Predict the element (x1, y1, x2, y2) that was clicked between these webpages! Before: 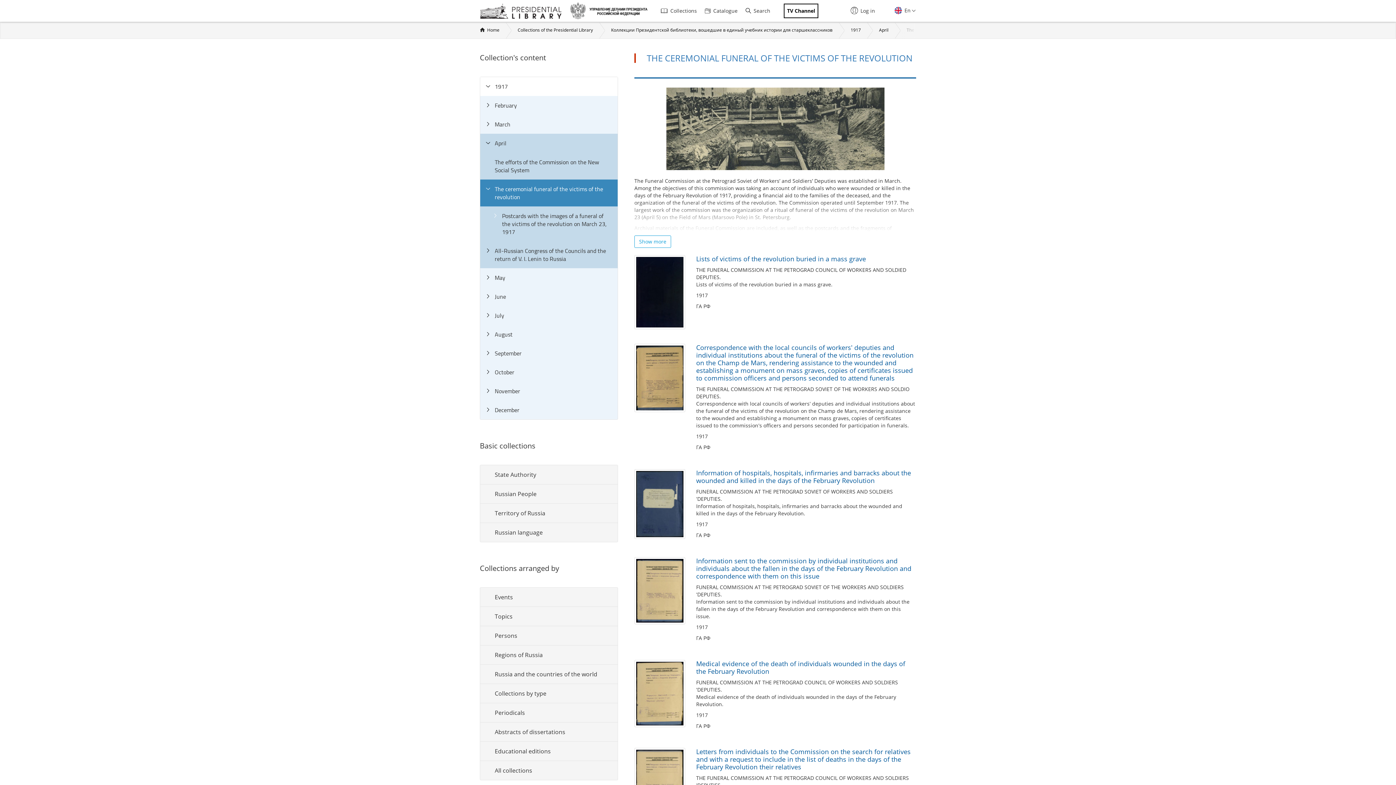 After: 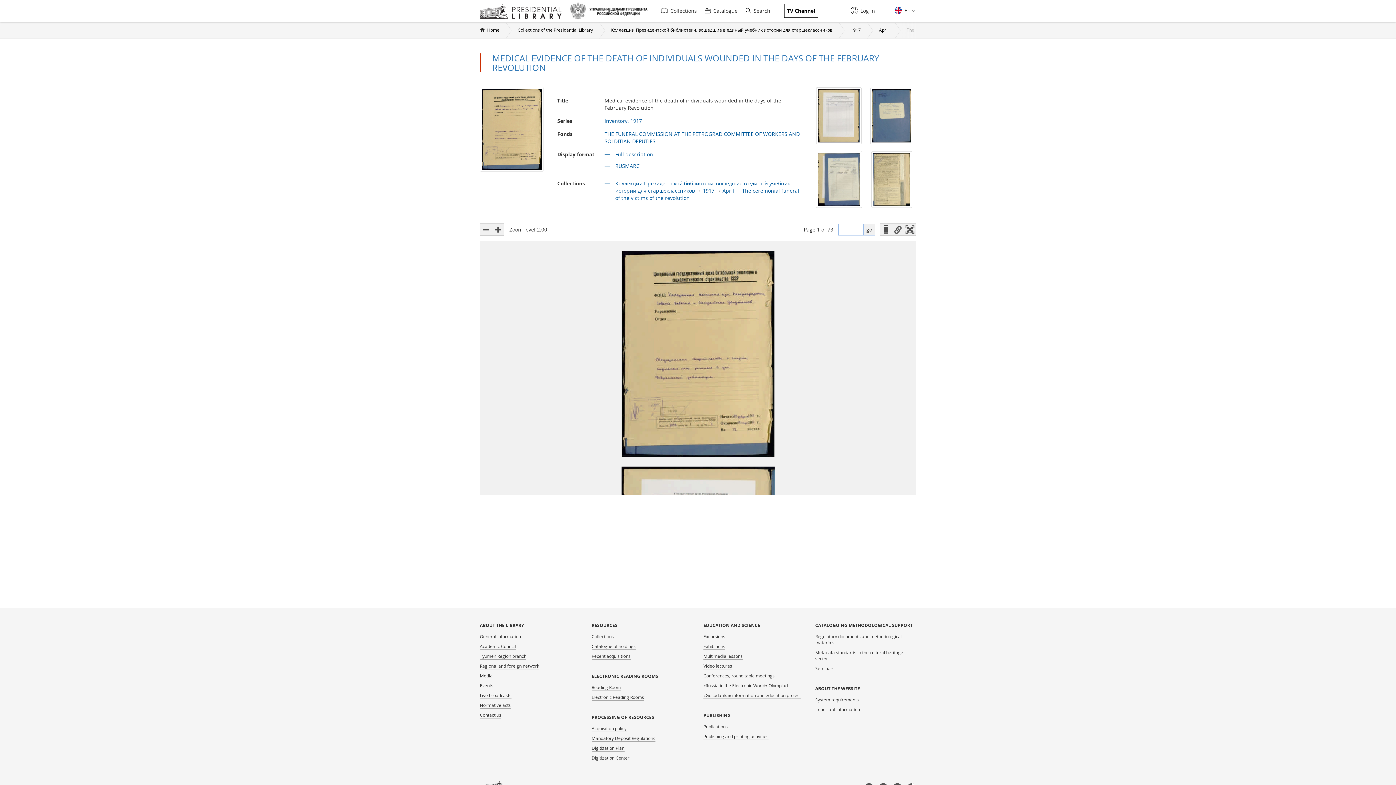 Action: bbox: (696, 659, 905, 675) label: Medical evidence of the death of individuals wounded in the days of the February Revolution